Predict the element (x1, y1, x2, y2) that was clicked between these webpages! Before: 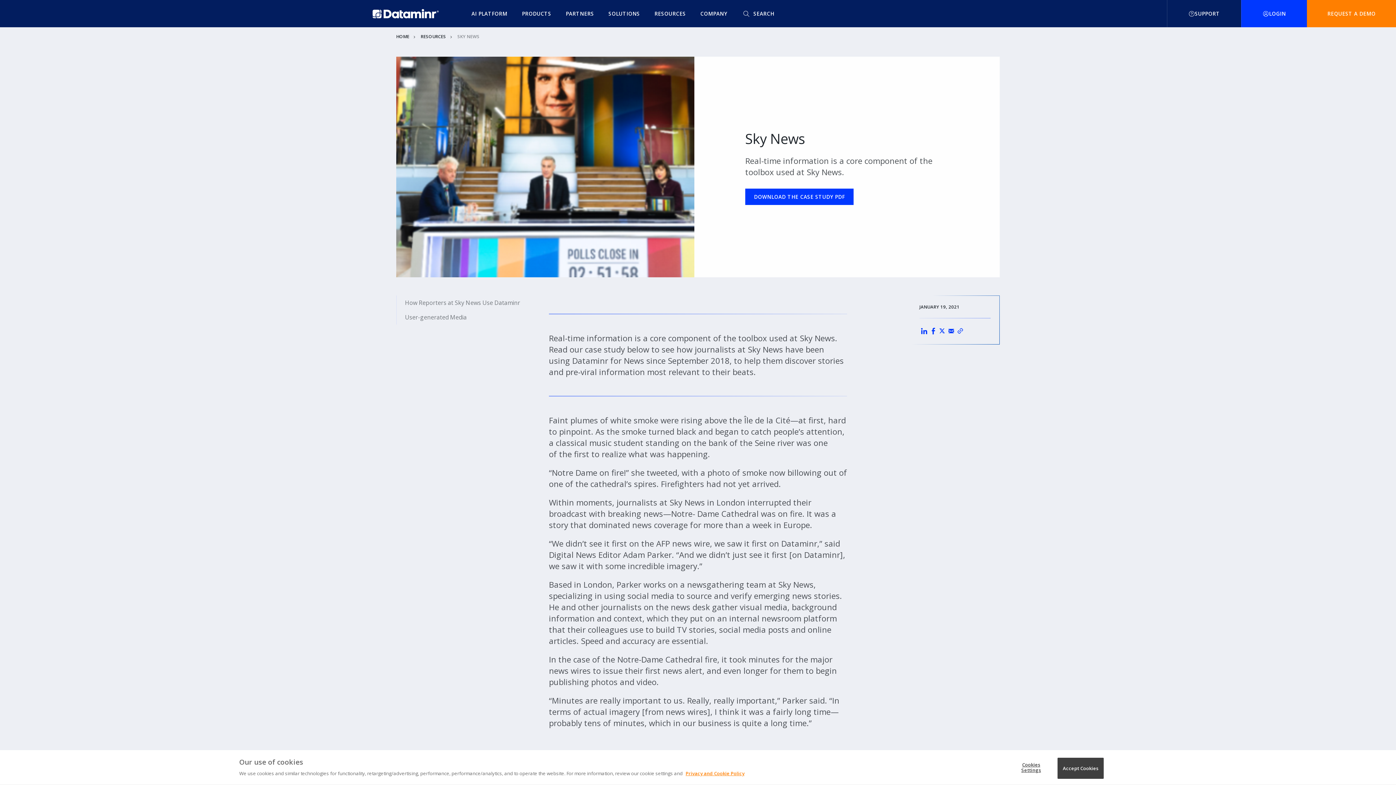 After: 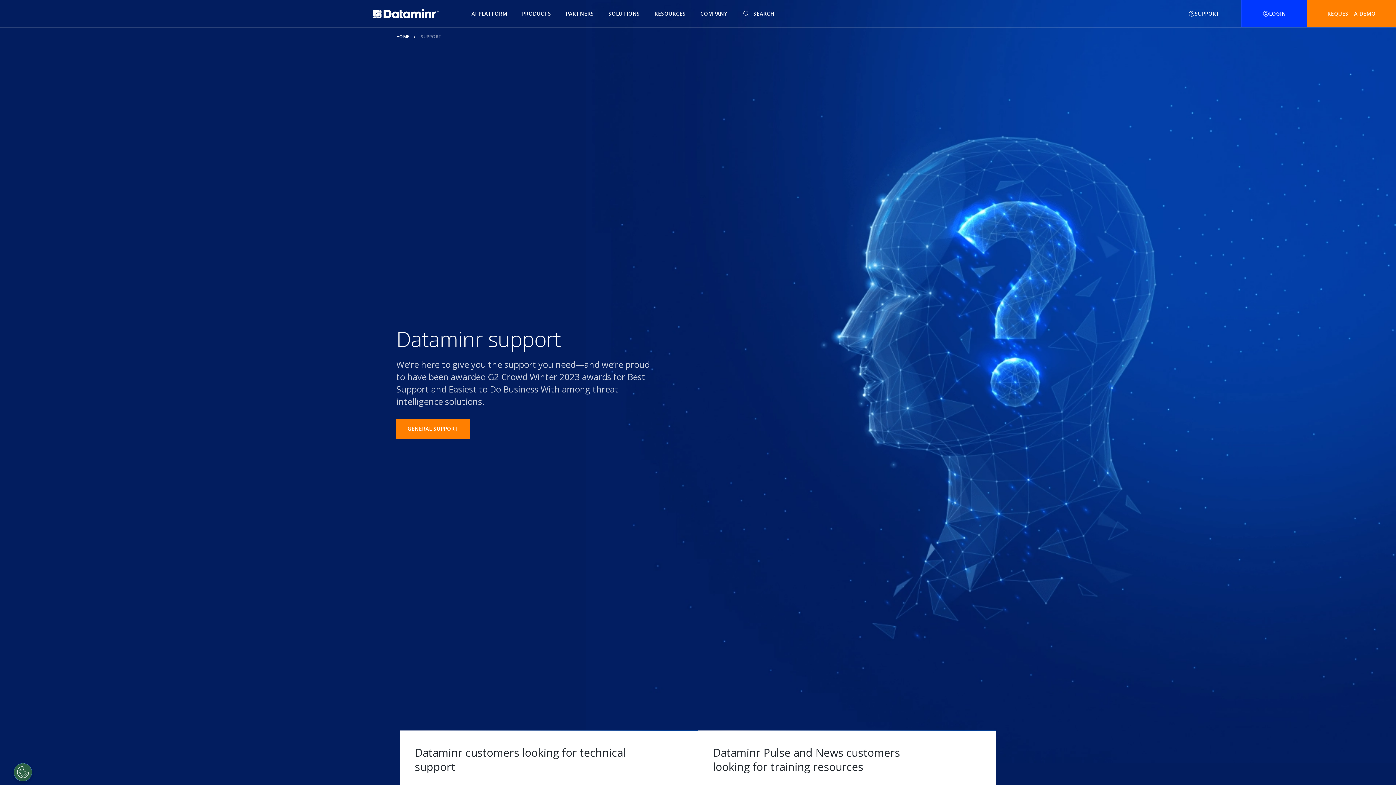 Action: label: SUPPORT bbox: (1167, 0, 1241, 27)